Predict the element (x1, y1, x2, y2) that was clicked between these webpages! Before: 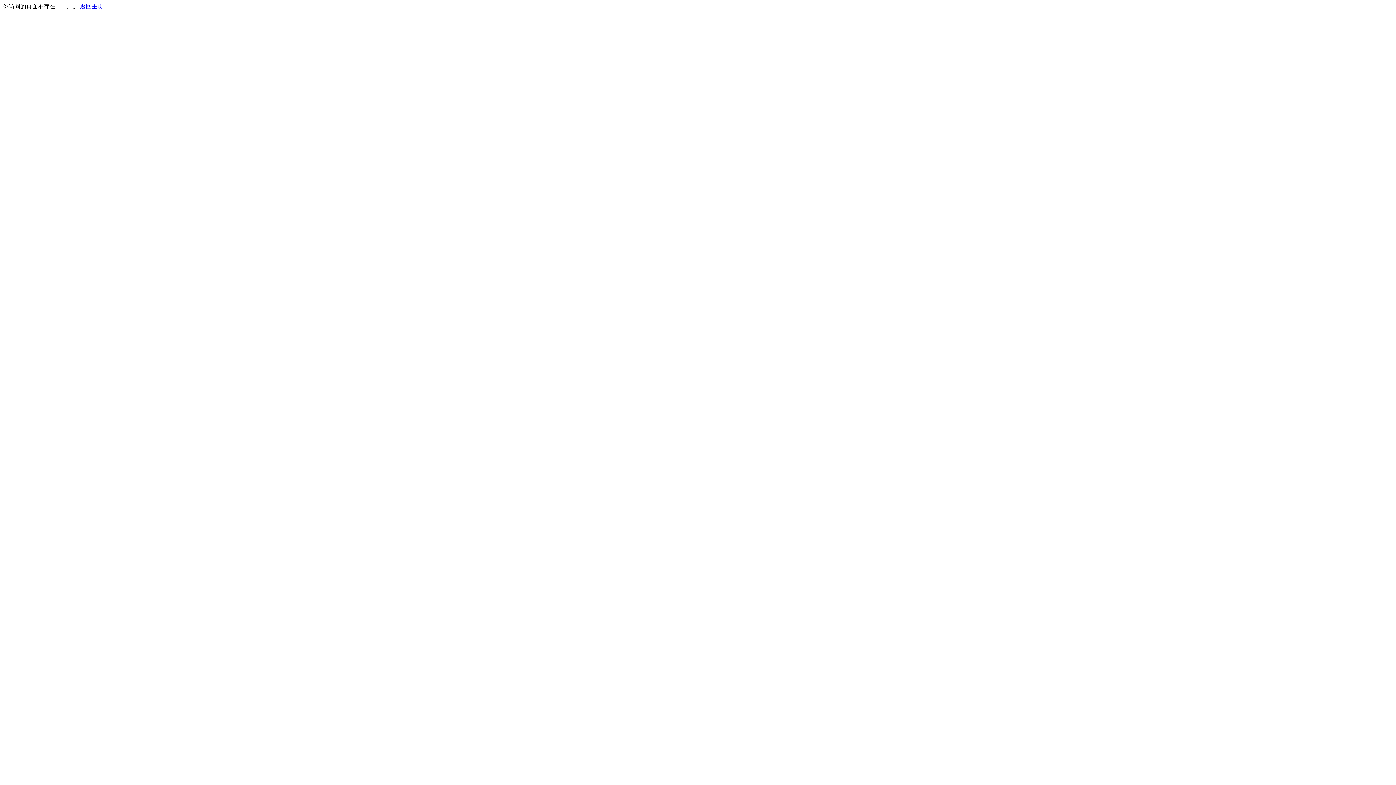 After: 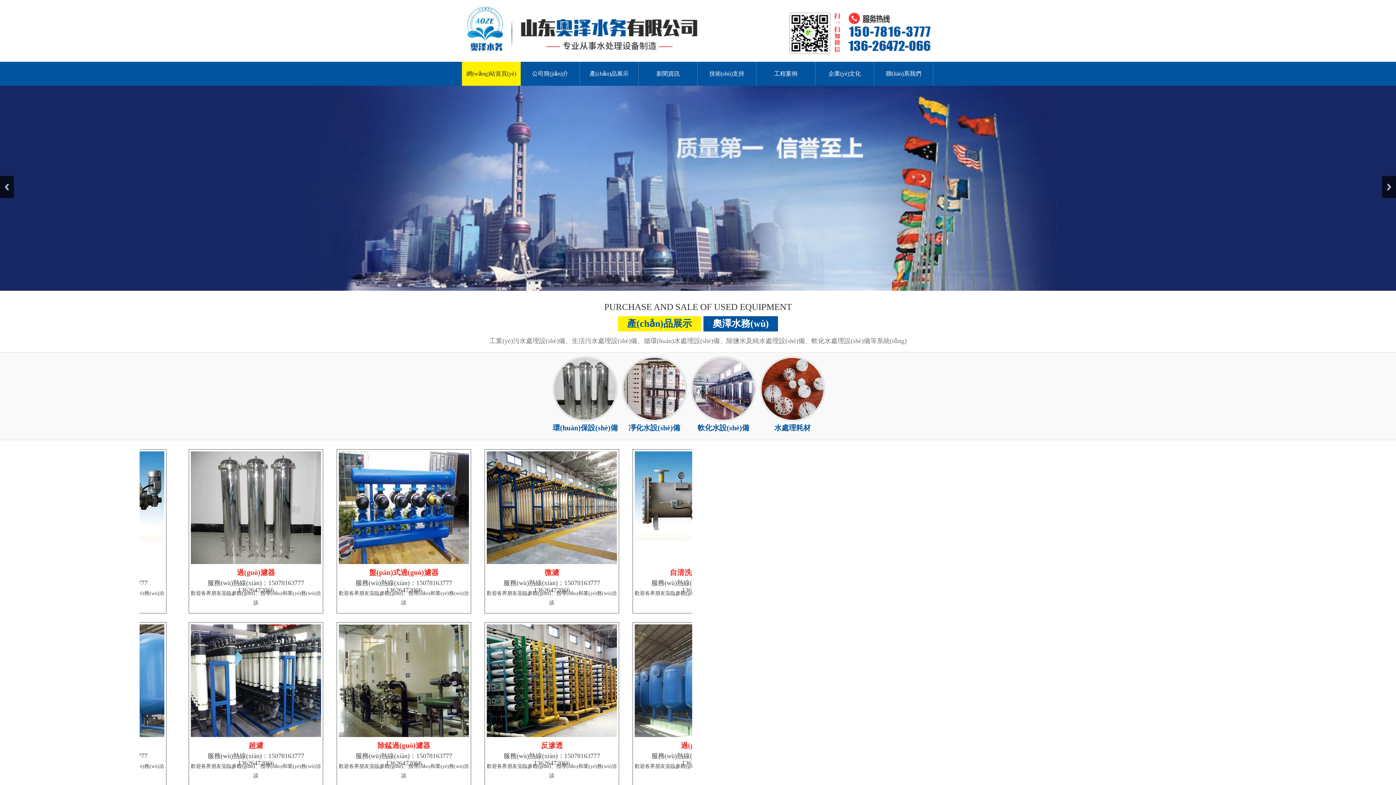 Action: label: 返回主页 bbox: (80, 3, 103, 9)